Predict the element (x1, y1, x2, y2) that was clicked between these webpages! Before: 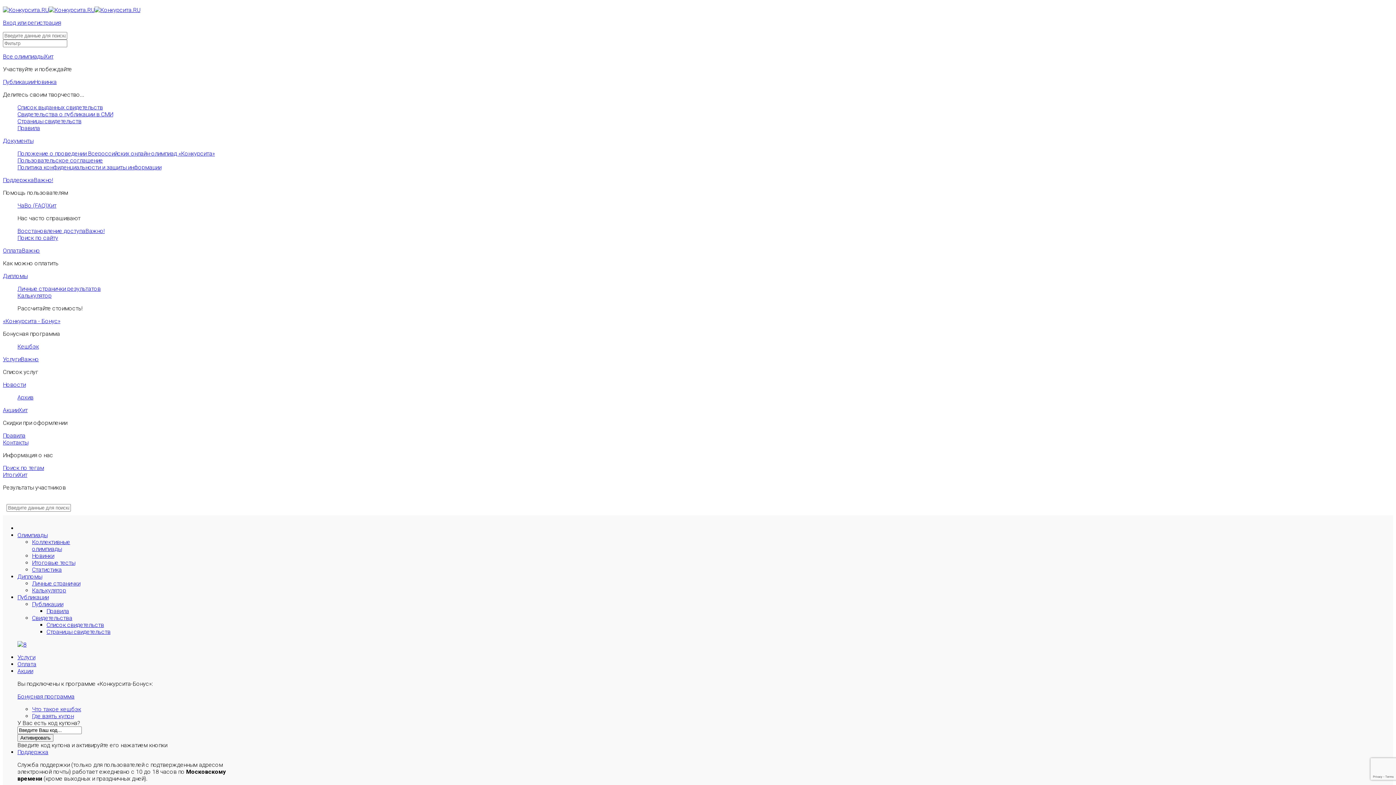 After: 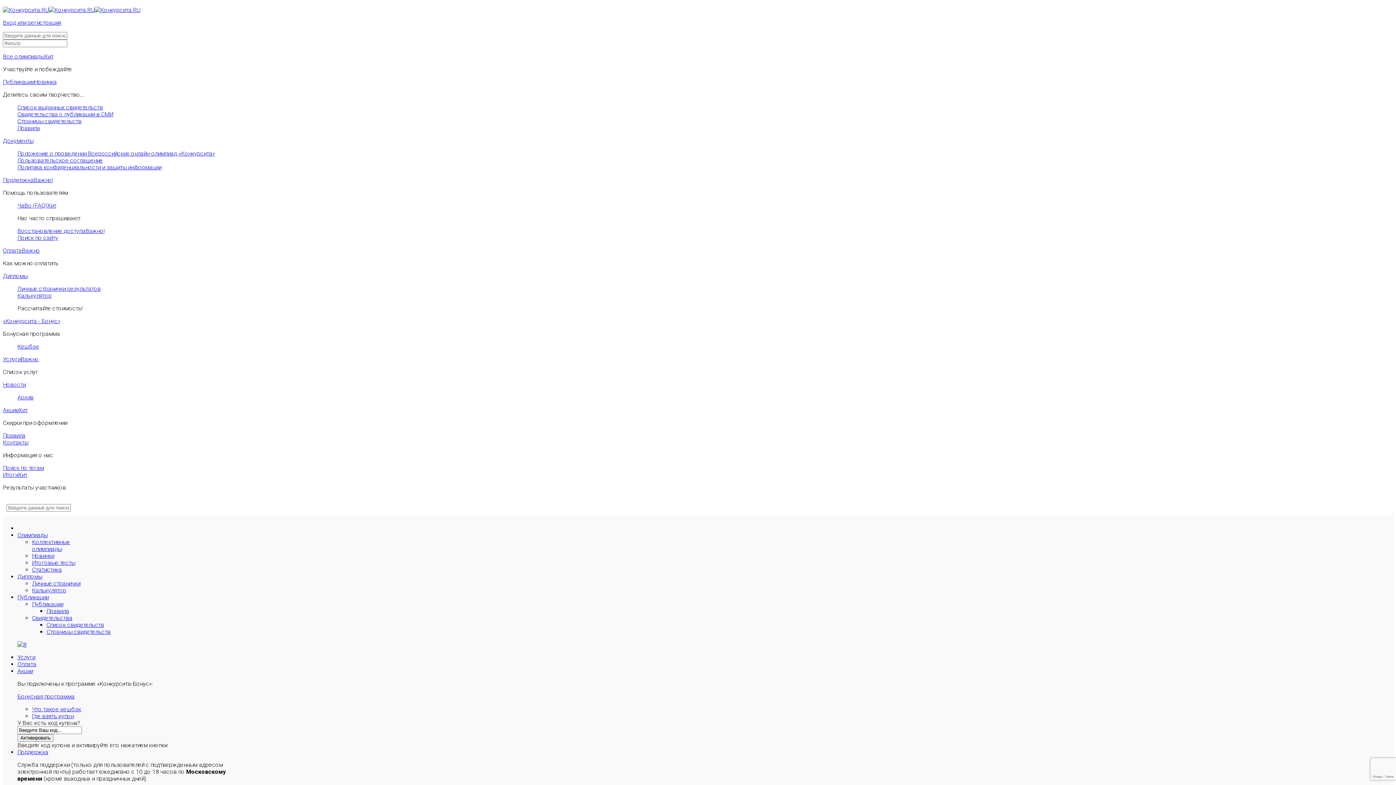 Action: label: Поиск по тегам bbox: (2, 464, 44, 471)